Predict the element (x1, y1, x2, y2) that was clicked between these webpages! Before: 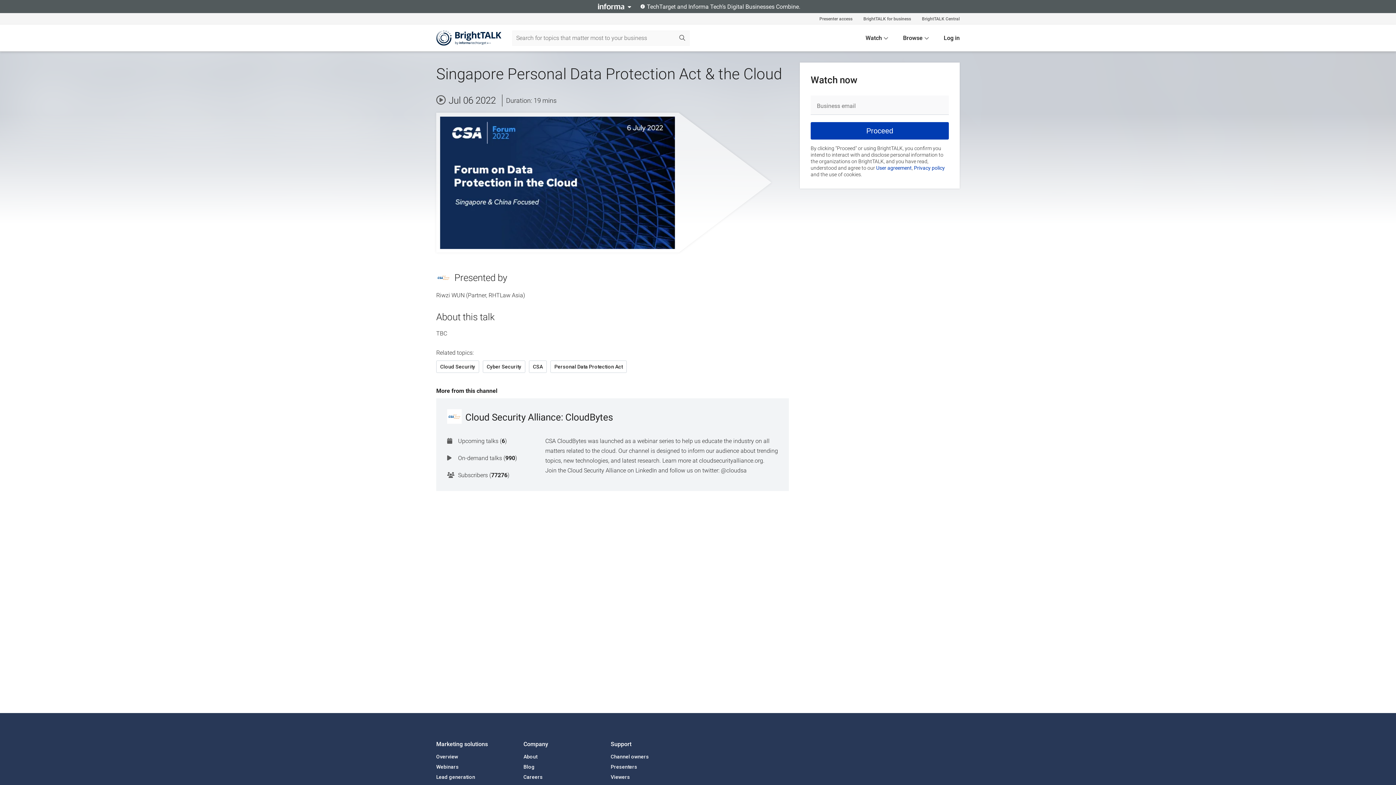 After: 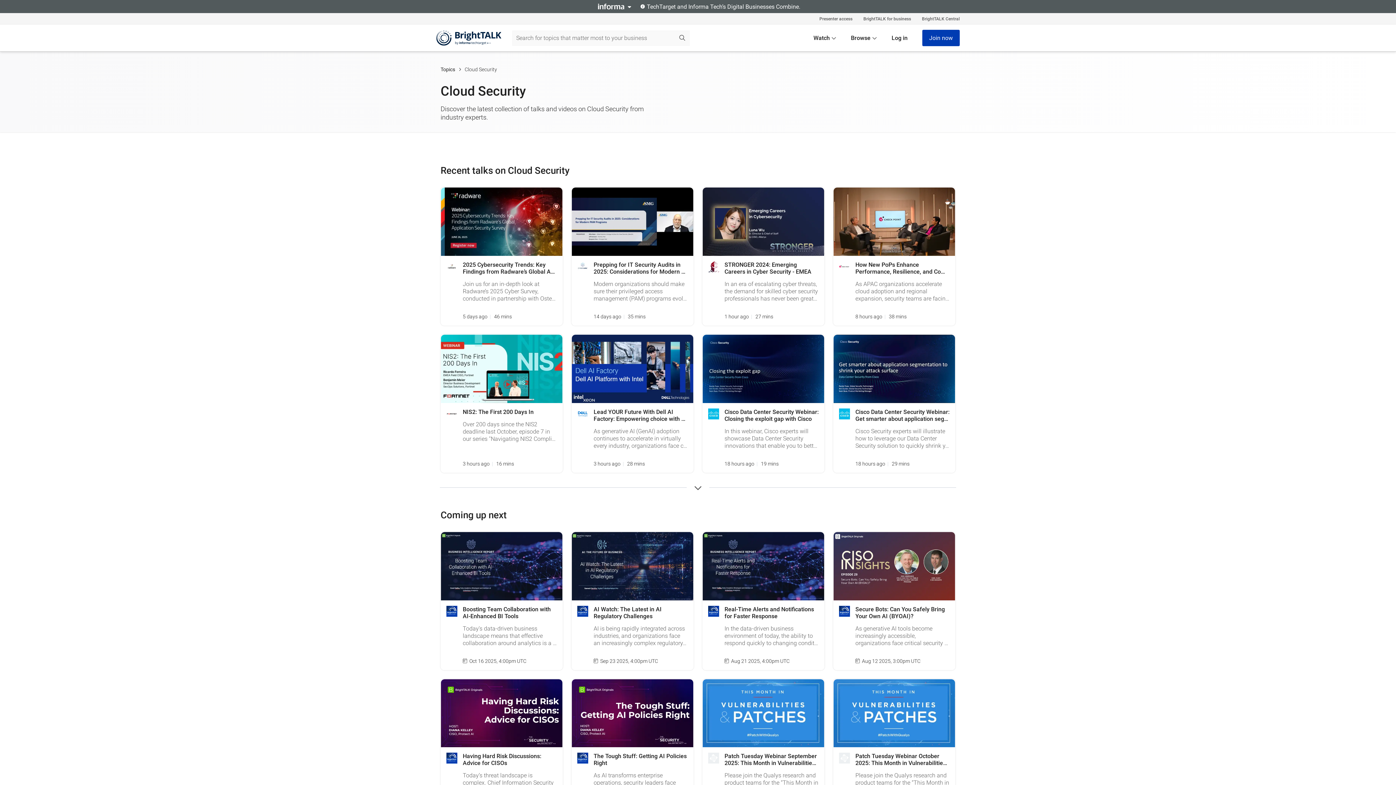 Action: bbox: (436, 360, 479, 373) label: Cloud Security